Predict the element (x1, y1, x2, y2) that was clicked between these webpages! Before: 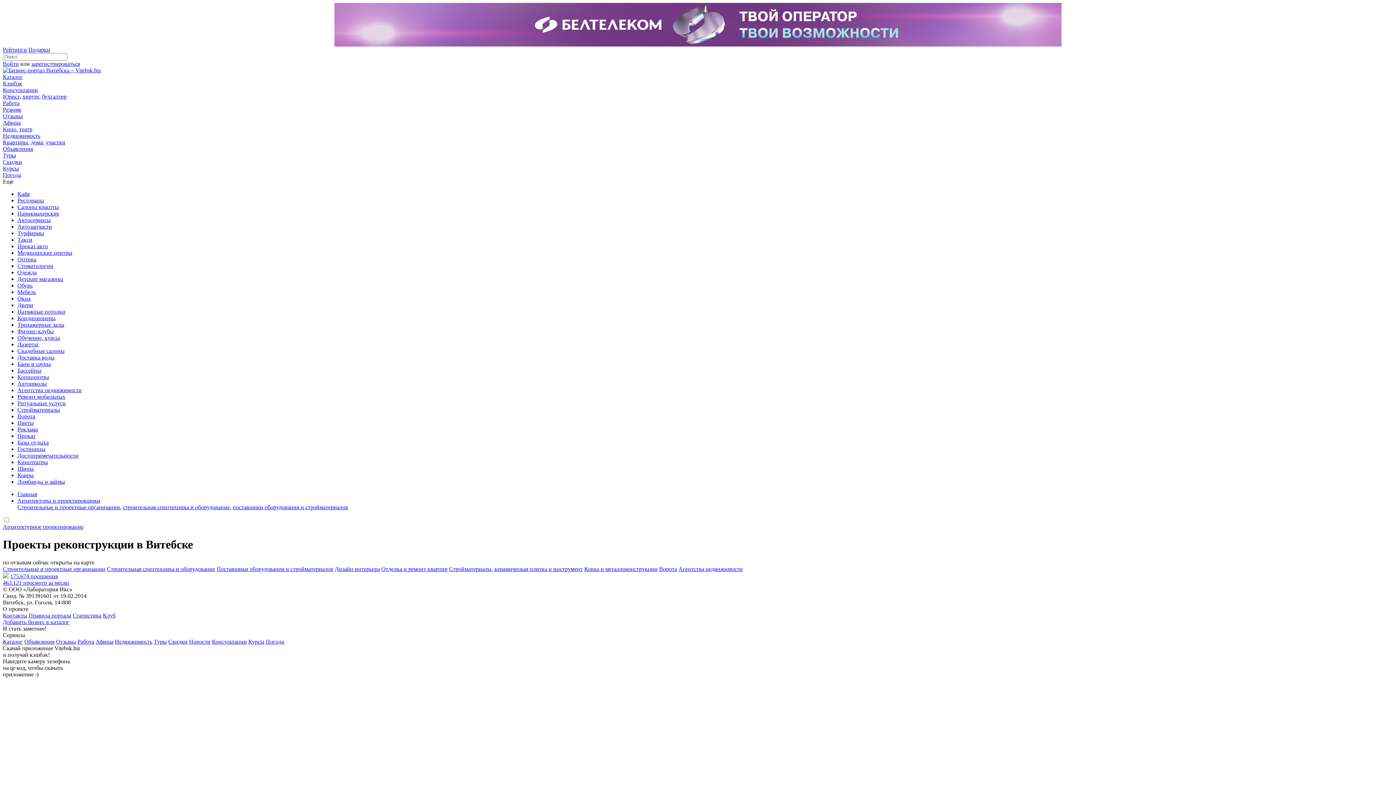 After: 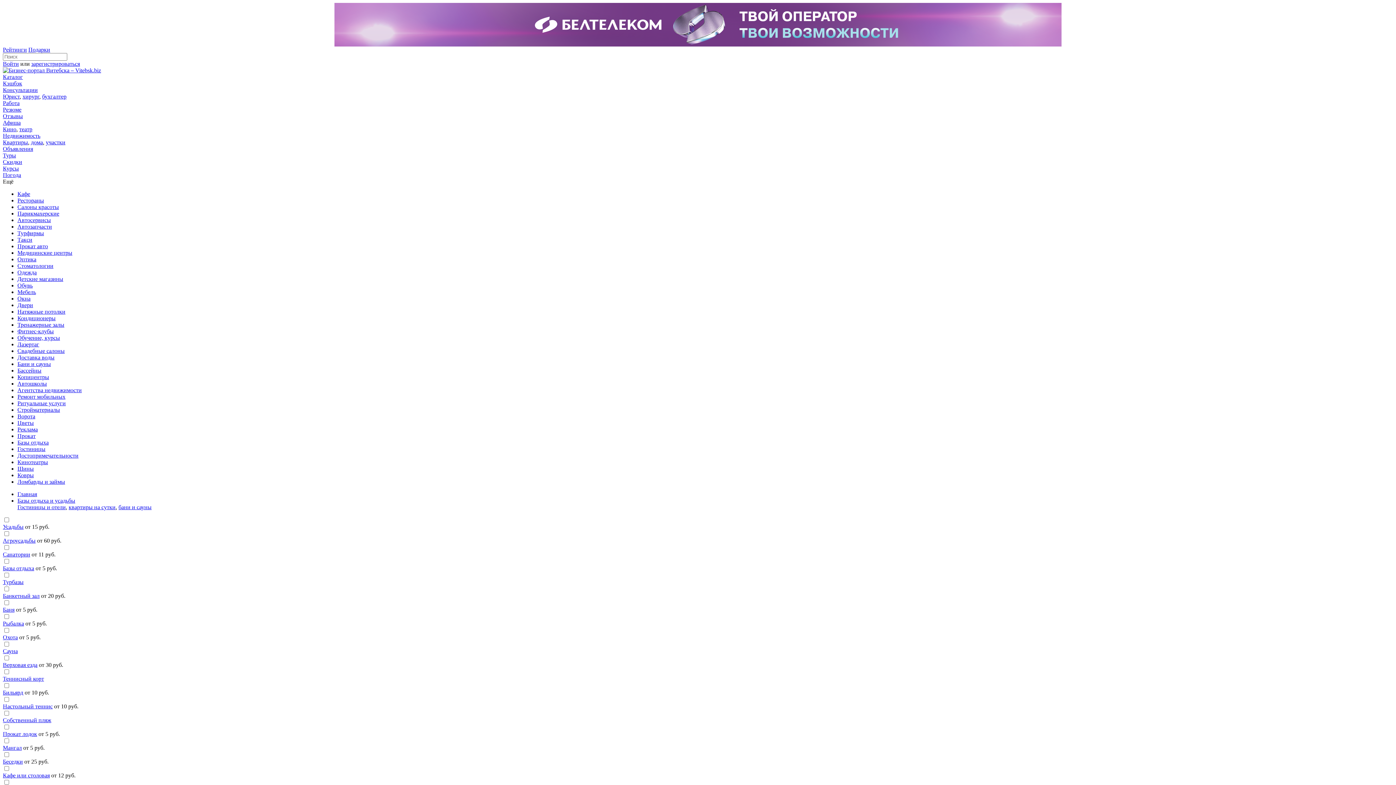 Action: bbox: (17, 439, 48, 445) label: Базы отдыха